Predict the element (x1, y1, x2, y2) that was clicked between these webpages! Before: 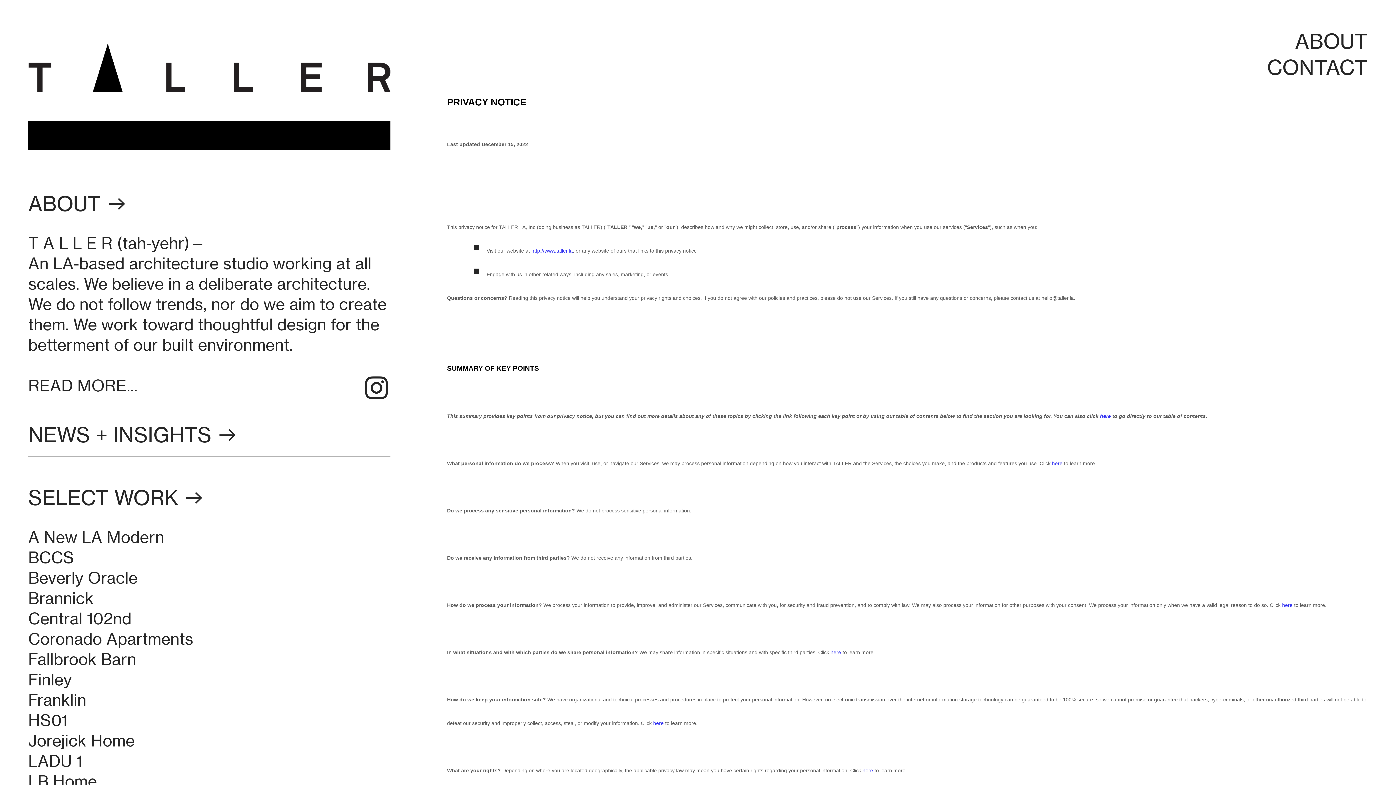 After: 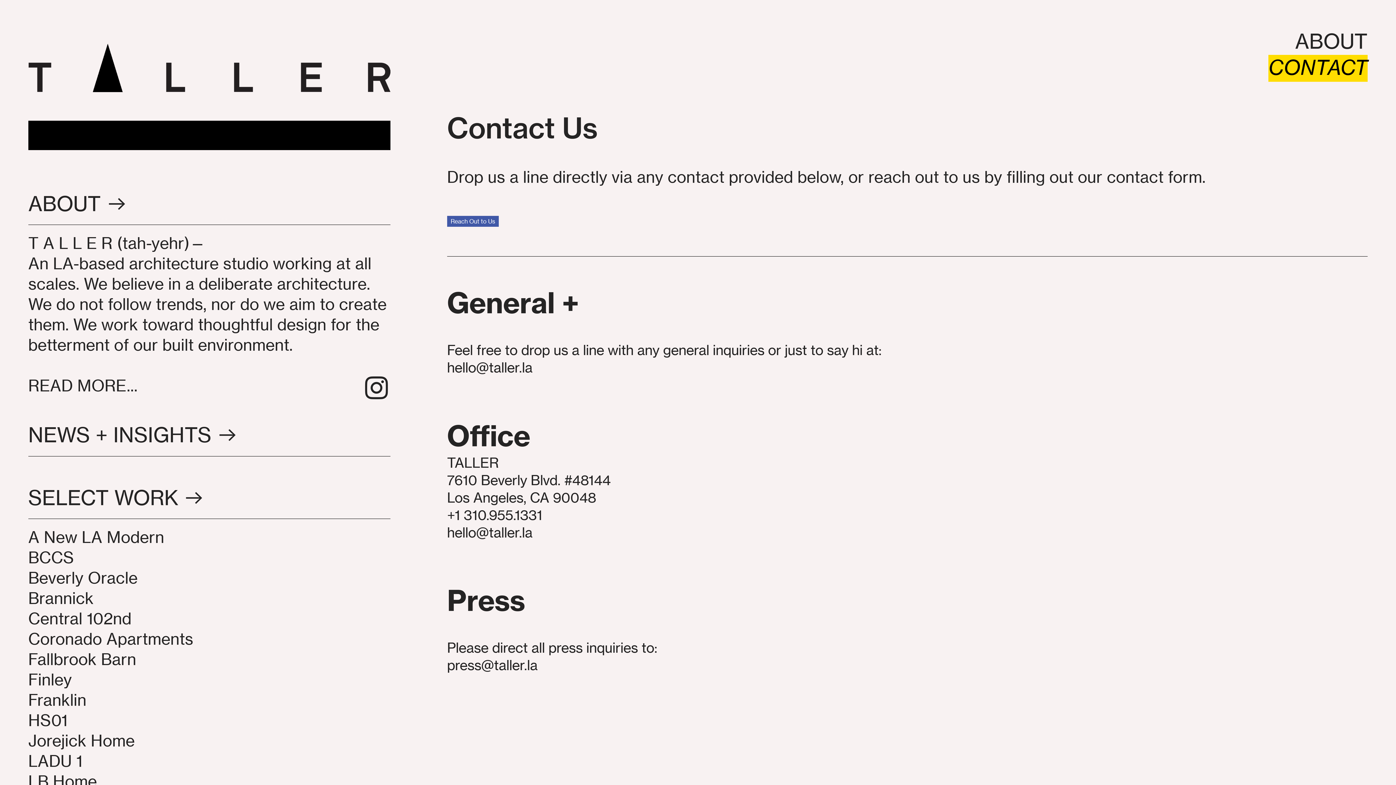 Action: label: CONTACT bbox: (1267, 54, 1368, 81)